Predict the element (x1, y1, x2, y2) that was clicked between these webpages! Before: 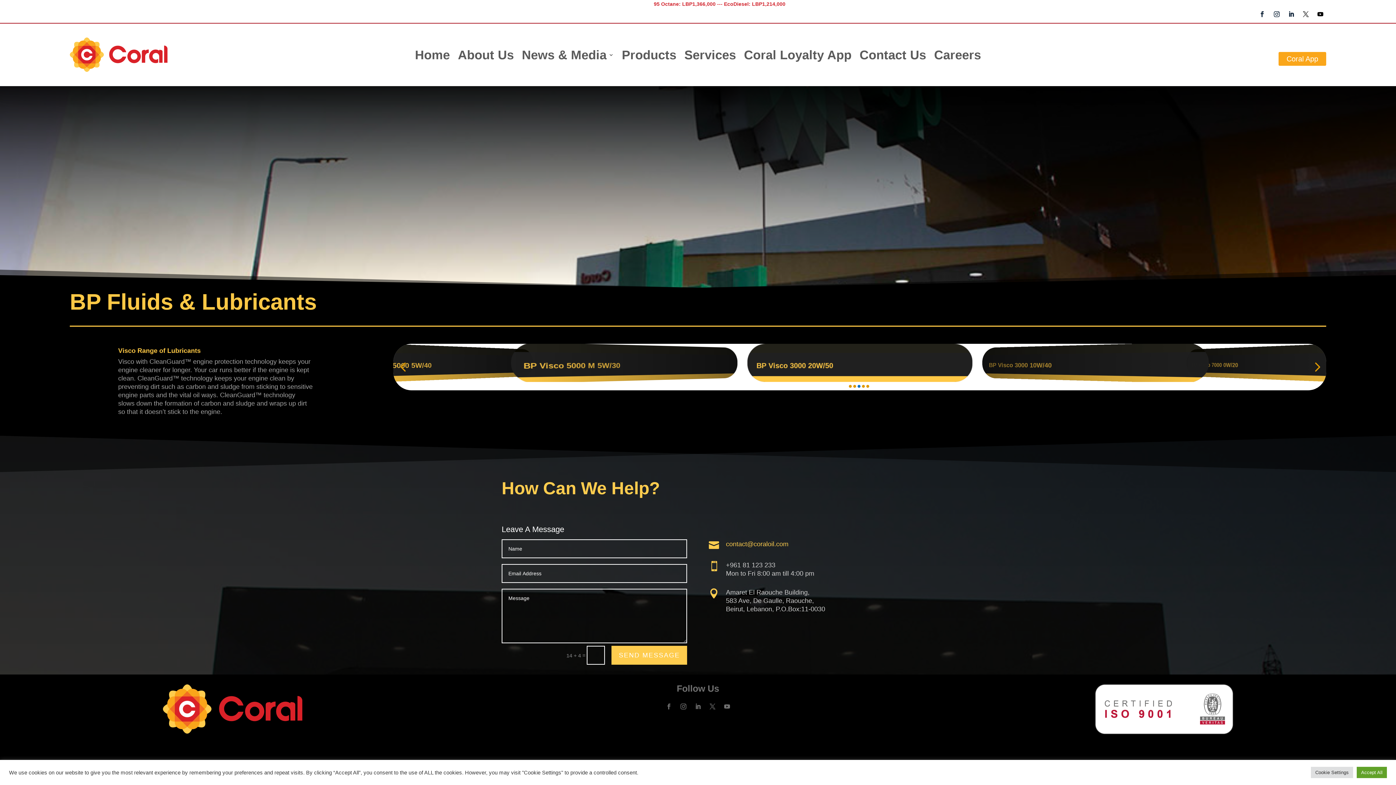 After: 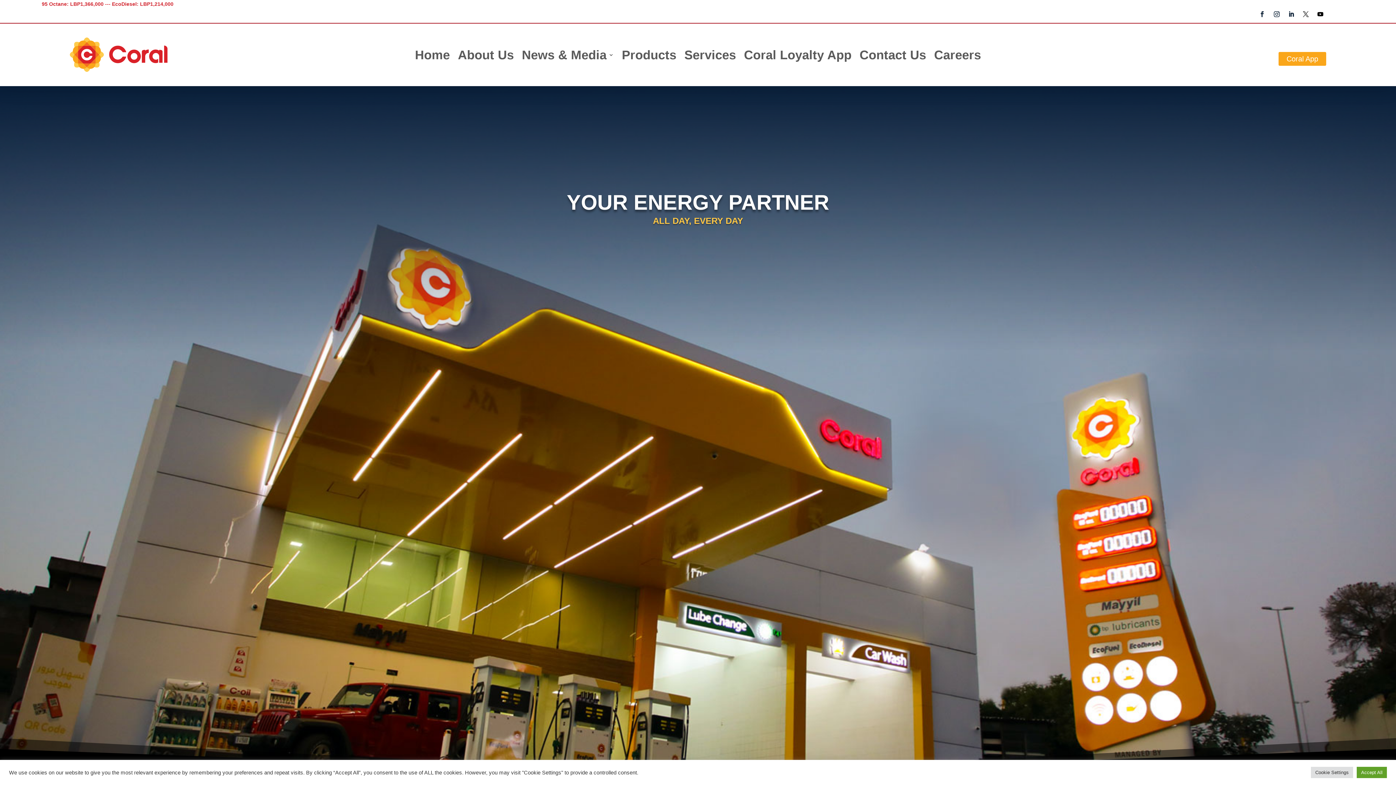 Action: bbox: (69, 67, 167, 73)